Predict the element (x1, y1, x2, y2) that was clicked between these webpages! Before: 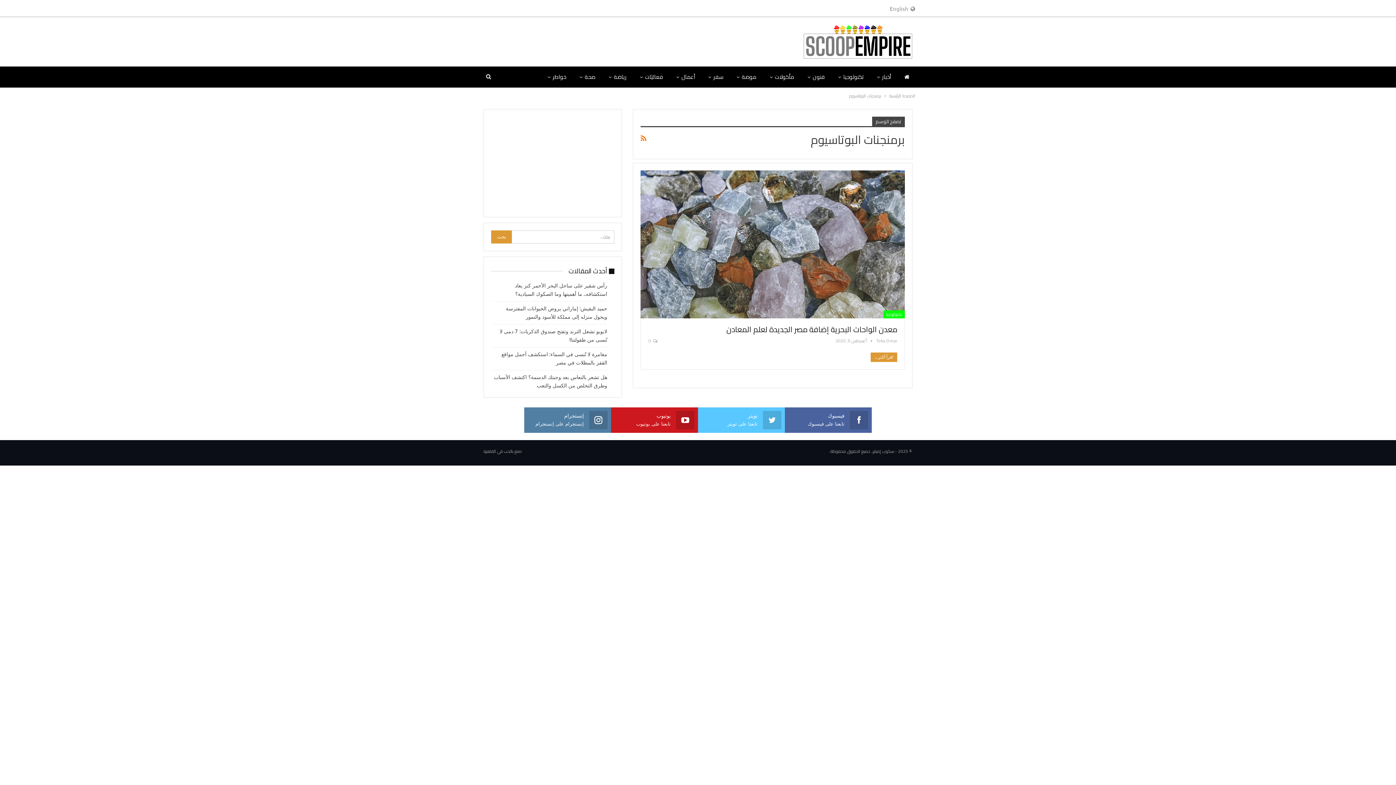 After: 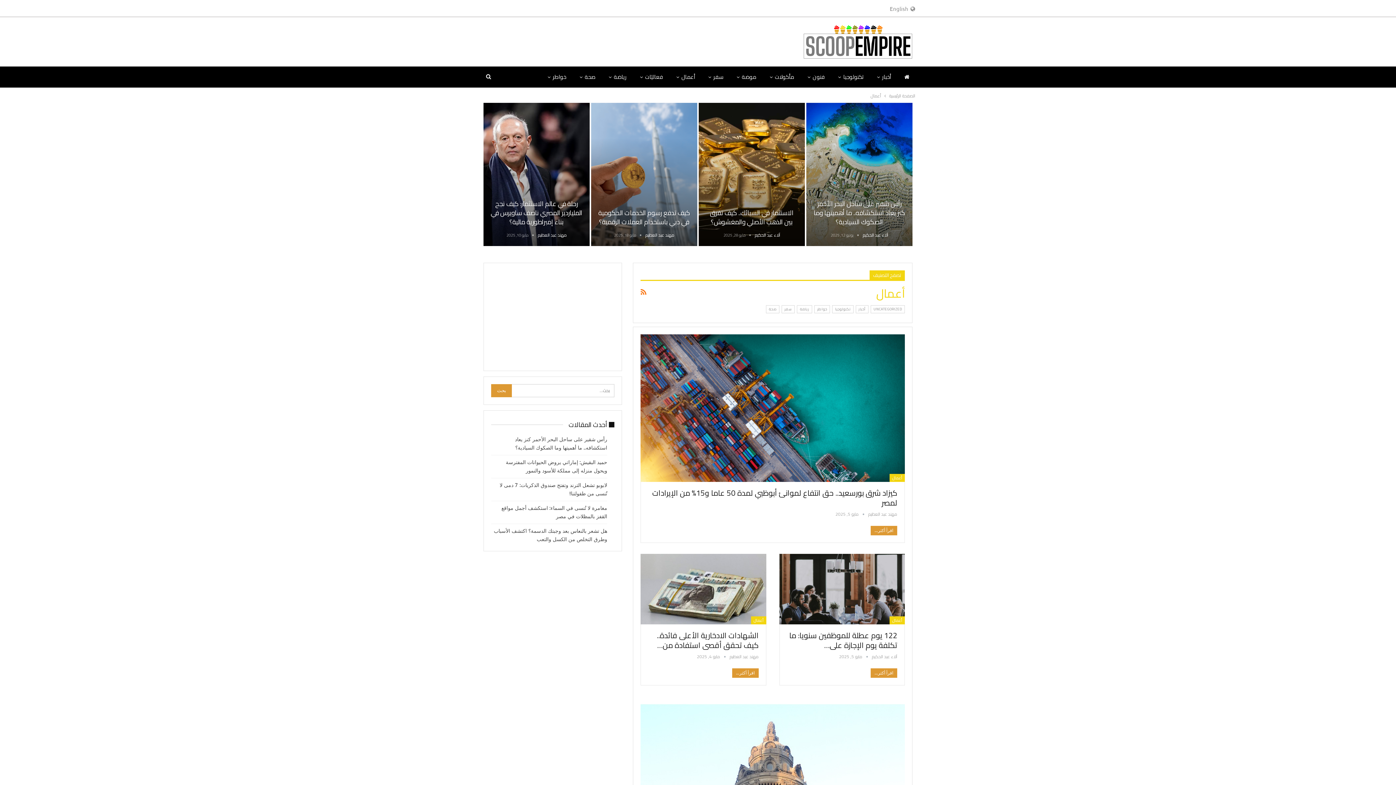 Action: bbox: (670, 66, 700, 87) label: أعمال